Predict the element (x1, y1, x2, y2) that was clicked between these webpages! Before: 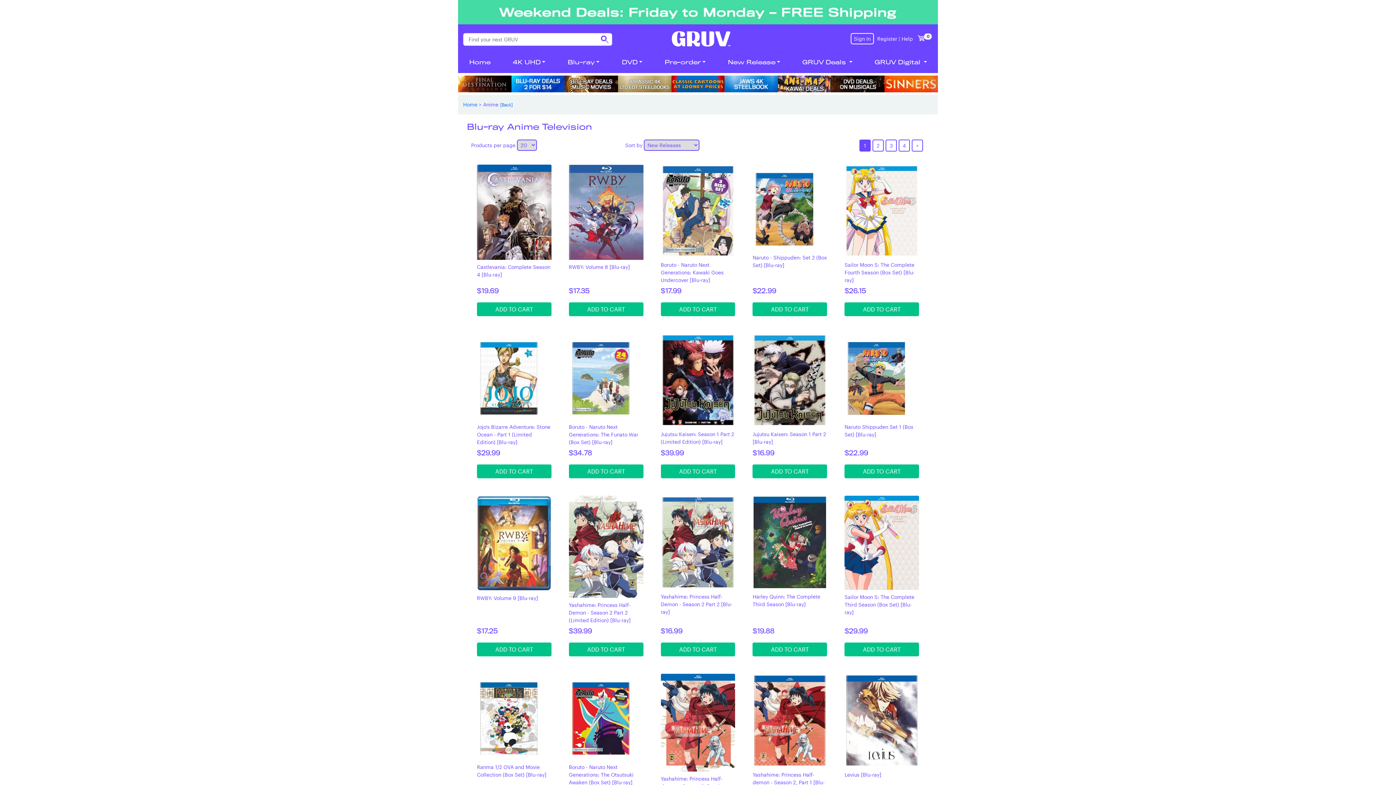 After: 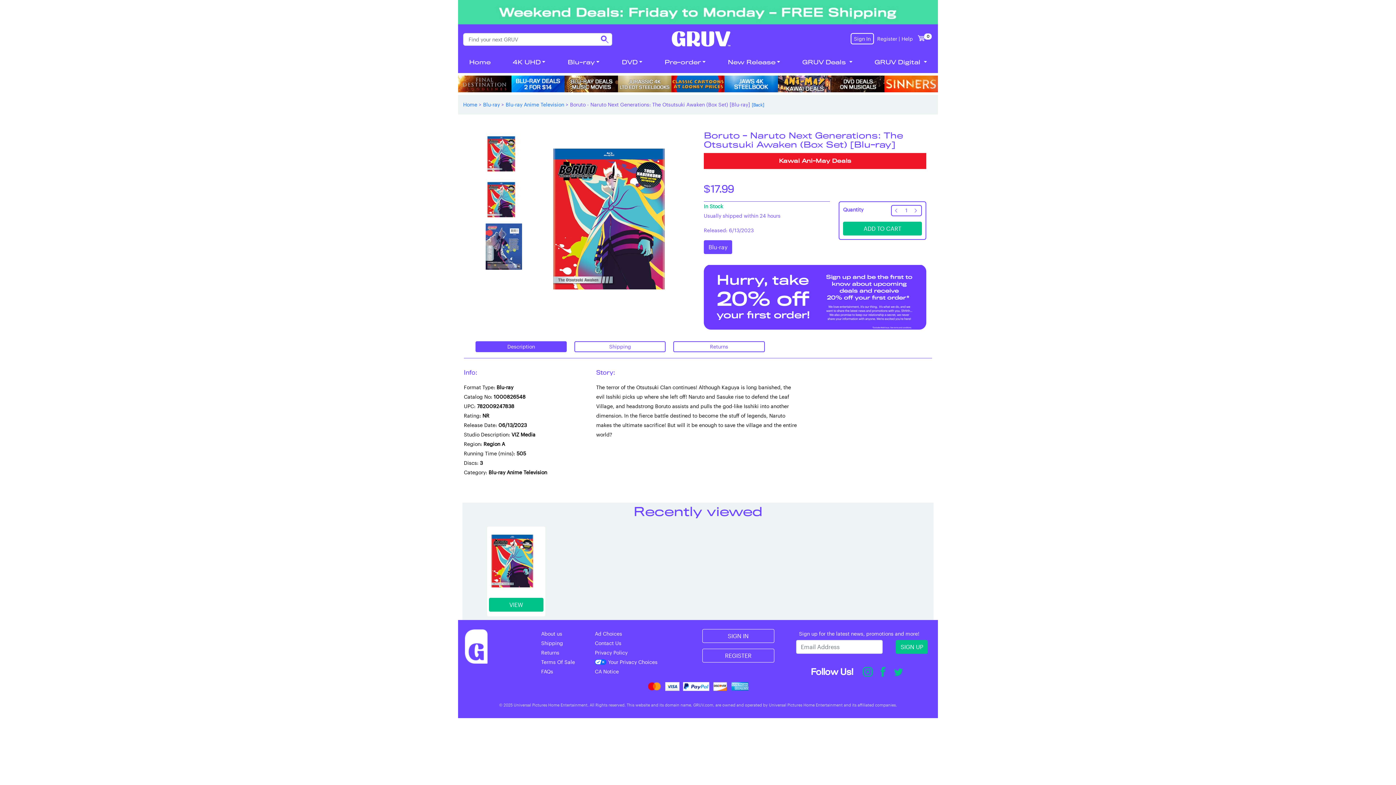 Action: bbox: (569, 764, 633, 785) label: Boruto - Naruto Next Generations: The Otsutsuki Awaken (Box Set) [Blu-ray]